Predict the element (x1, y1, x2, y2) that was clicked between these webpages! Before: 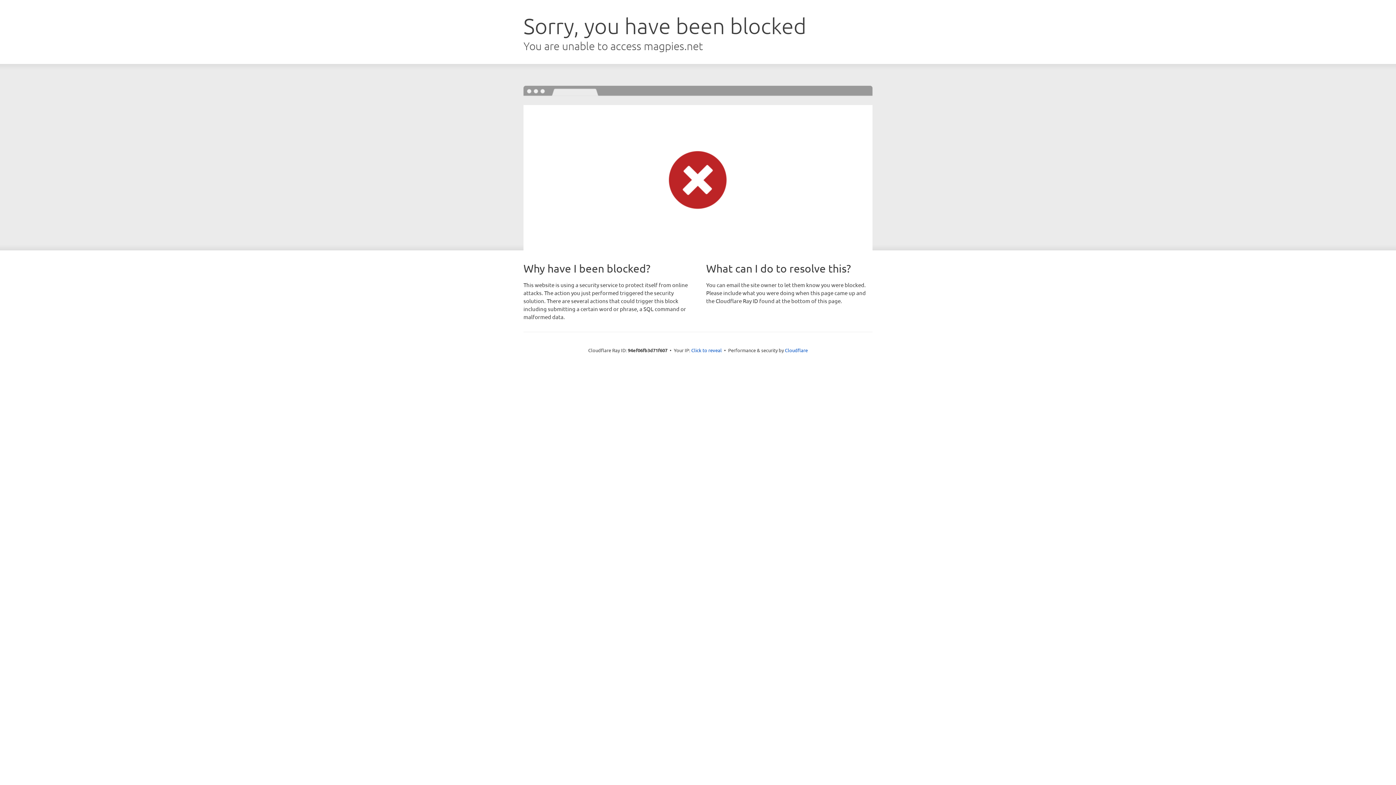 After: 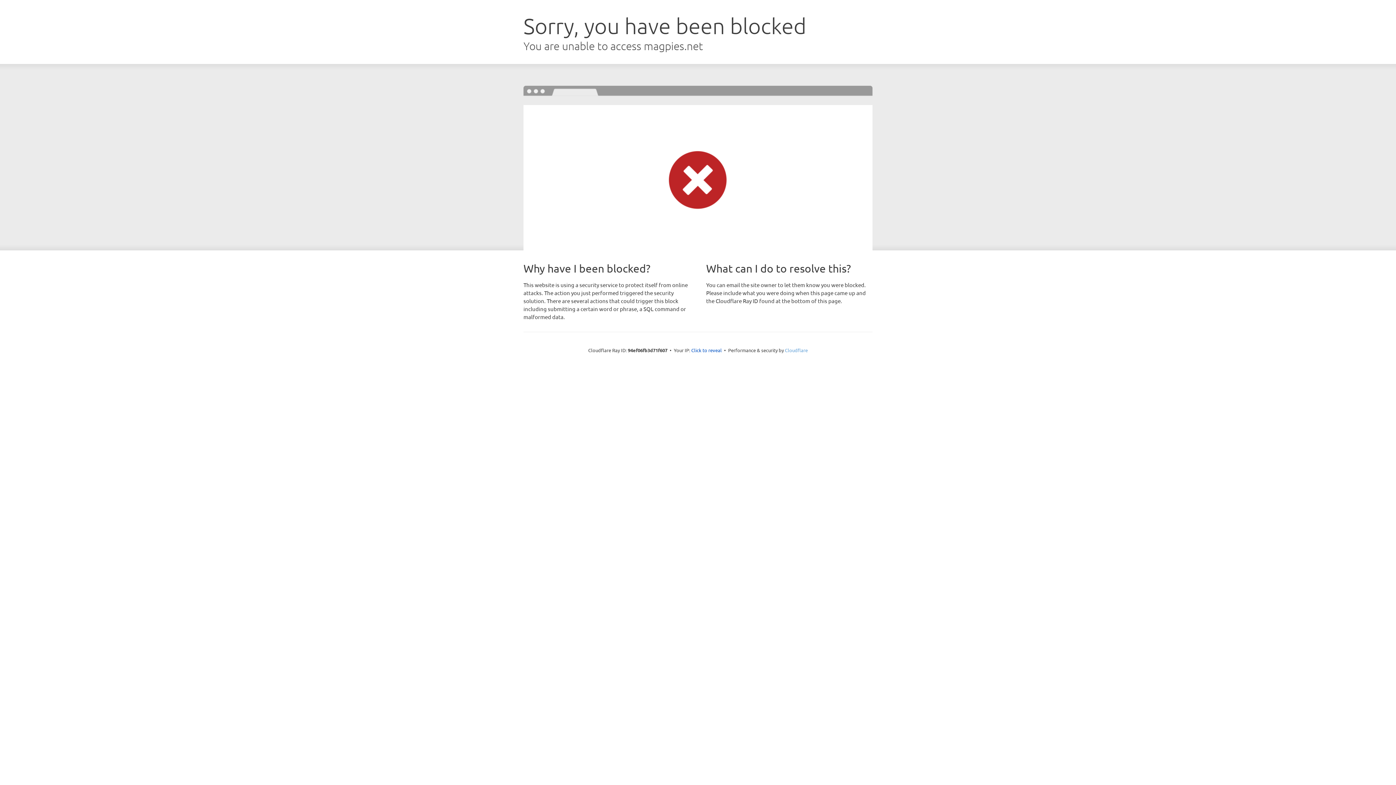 Action: bbox: (785, 347, 808, 353) label: Cloudflare